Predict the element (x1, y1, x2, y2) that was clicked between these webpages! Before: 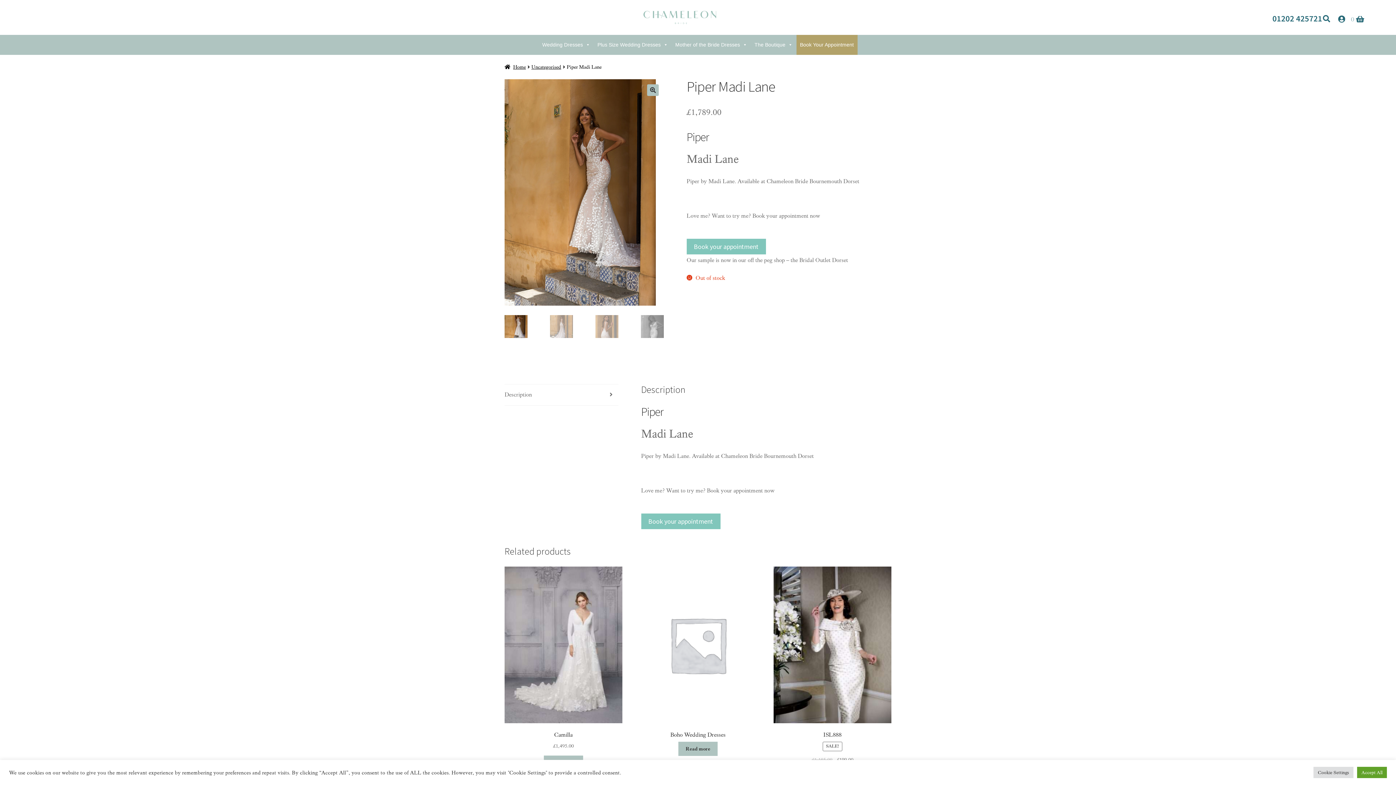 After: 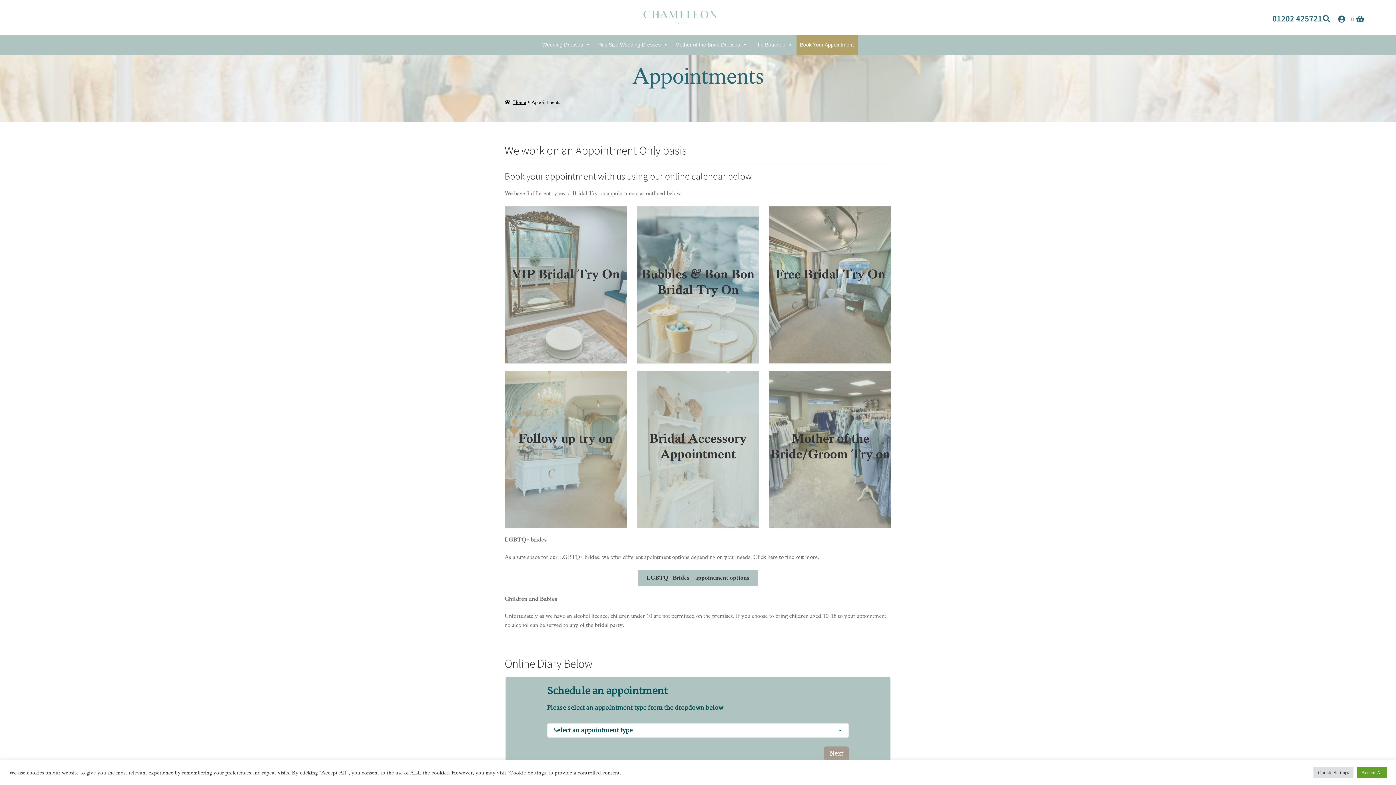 Action: label: Book your appointment bbox: (641, 513, 720, 529)